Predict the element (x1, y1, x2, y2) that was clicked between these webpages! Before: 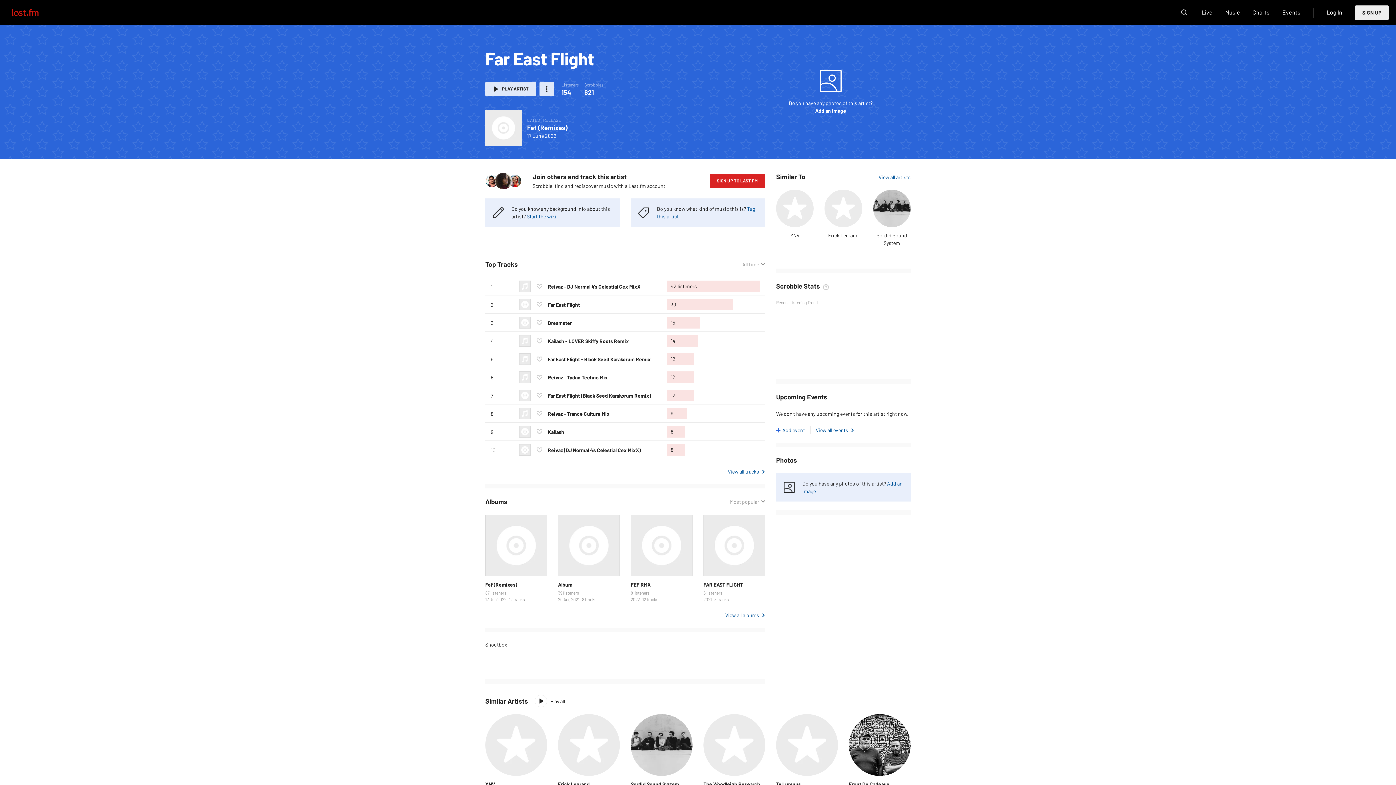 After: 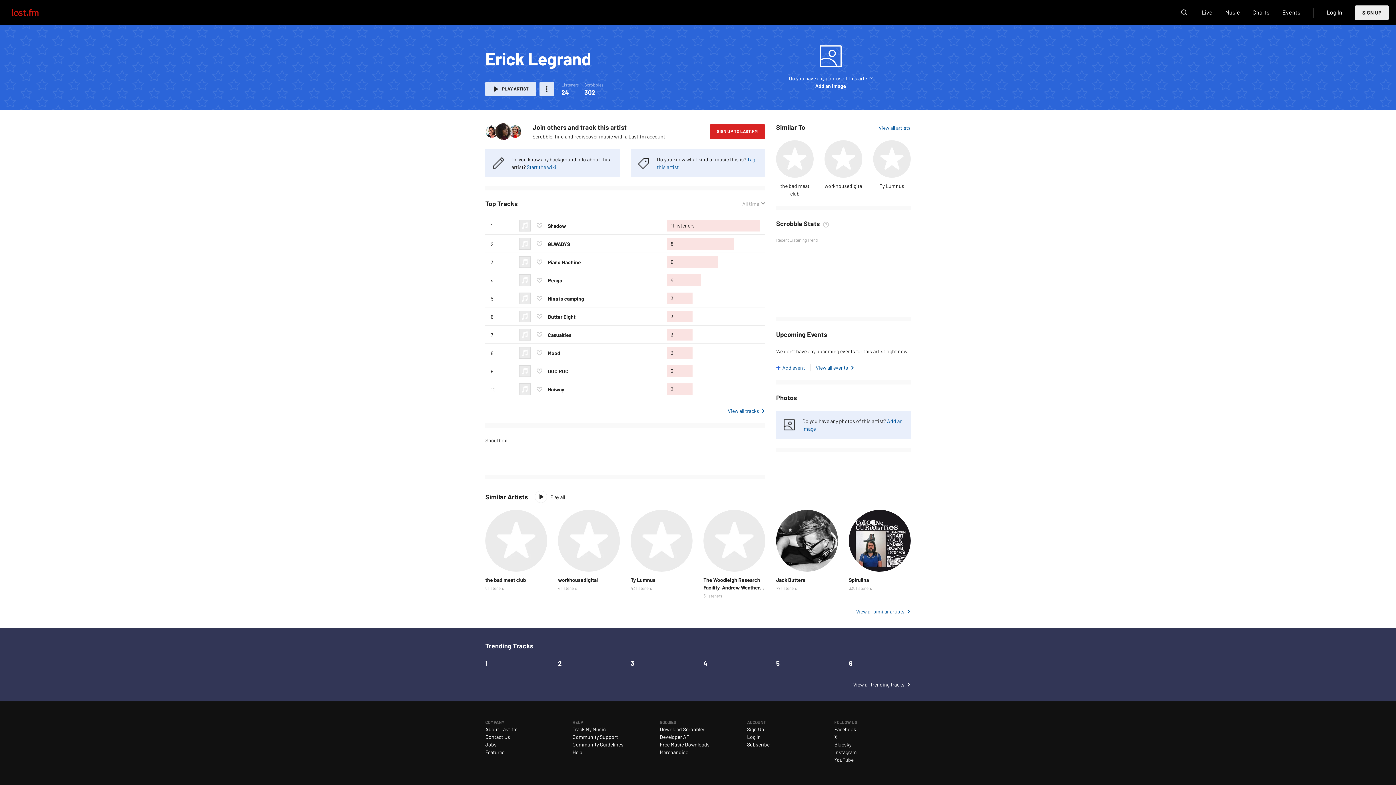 Action: bbox: (824, 189, 862, 227)